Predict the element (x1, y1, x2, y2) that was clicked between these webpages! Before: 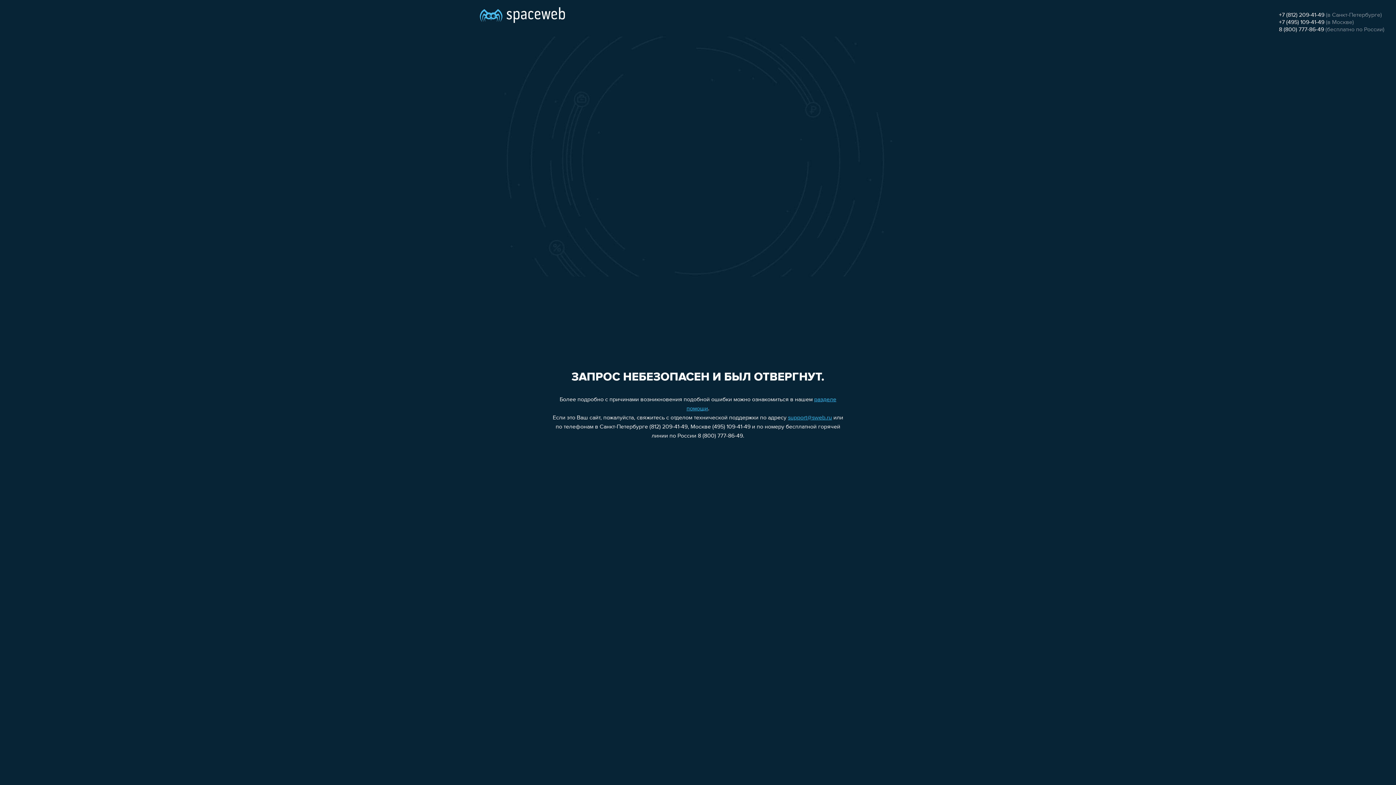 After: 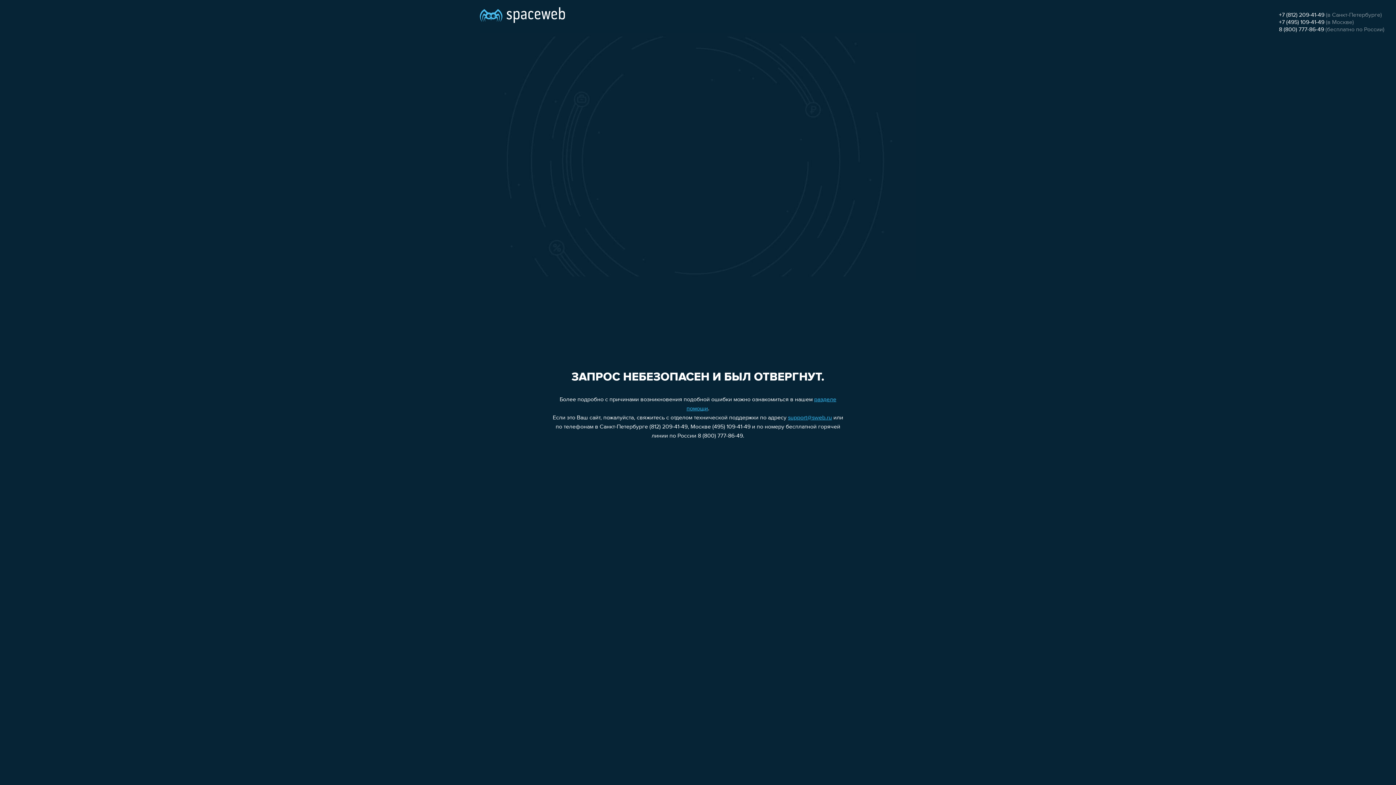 Action: bbox: (1279, 19, 1324, 25) label: +7 (495) 109-41-49